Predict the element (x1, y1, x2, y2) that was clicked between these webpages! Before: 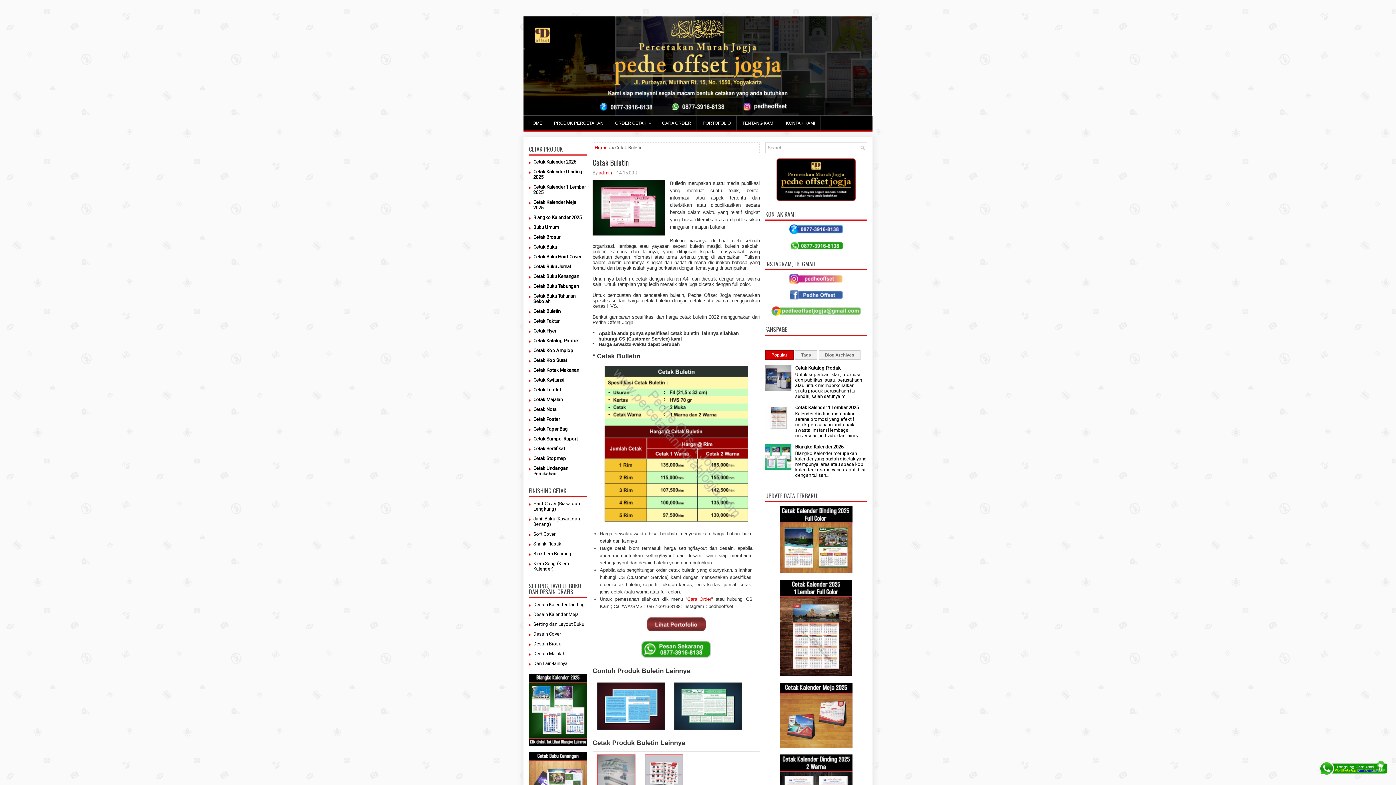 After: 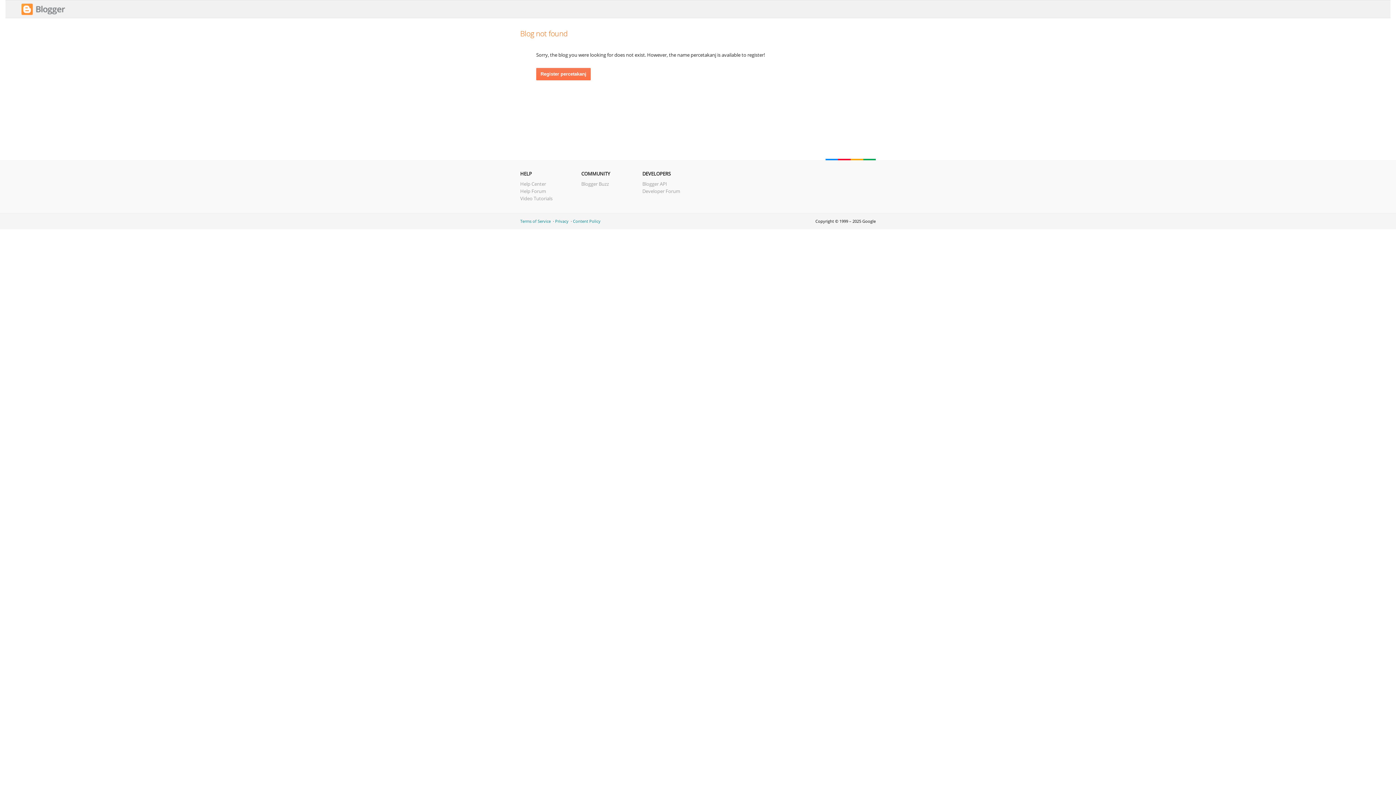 Action: bbox: (533, 641, 562, 646) label: Desain Brosur